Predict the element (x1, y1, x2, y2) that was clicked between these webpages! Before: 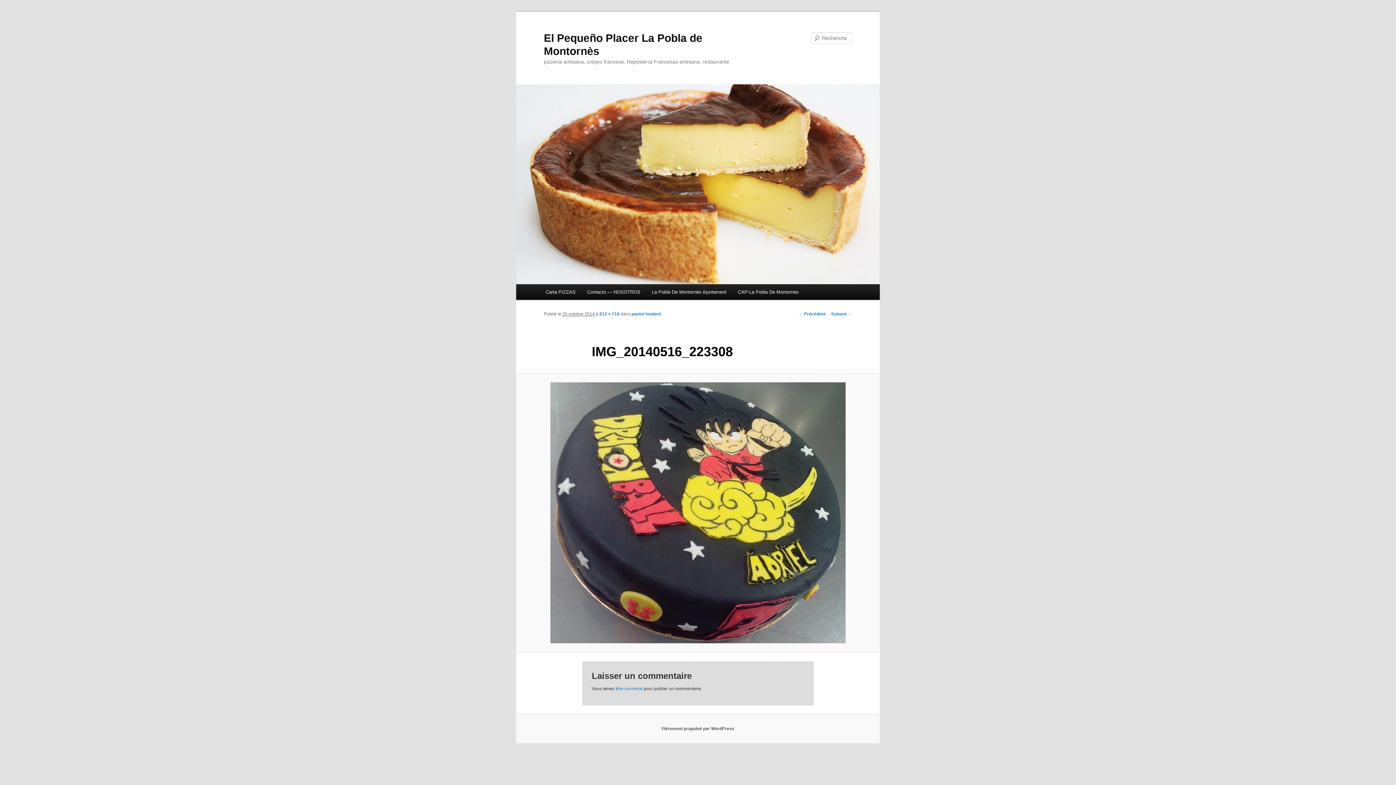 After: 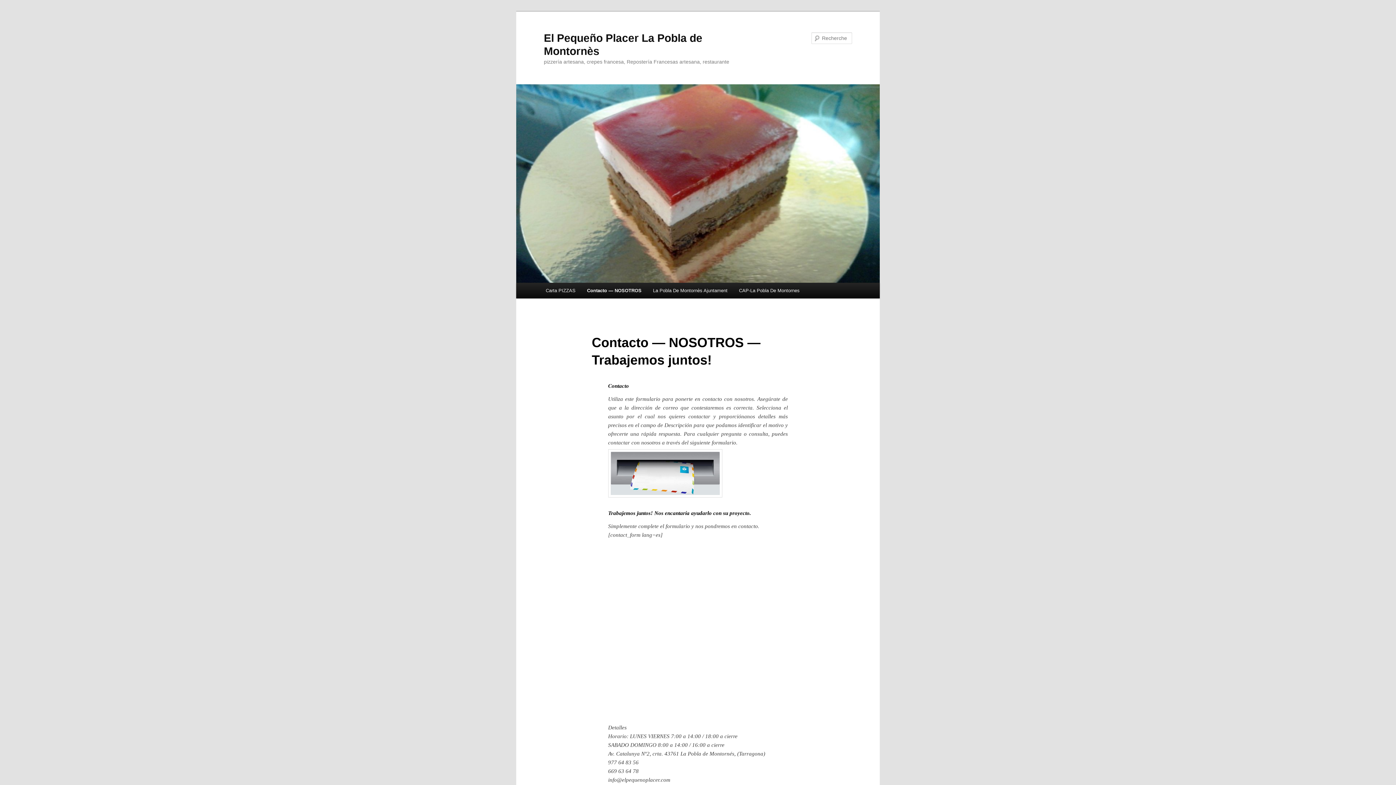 Action: bbox: (581, 284, 646, 300) label: Contacto — NOSOTROS